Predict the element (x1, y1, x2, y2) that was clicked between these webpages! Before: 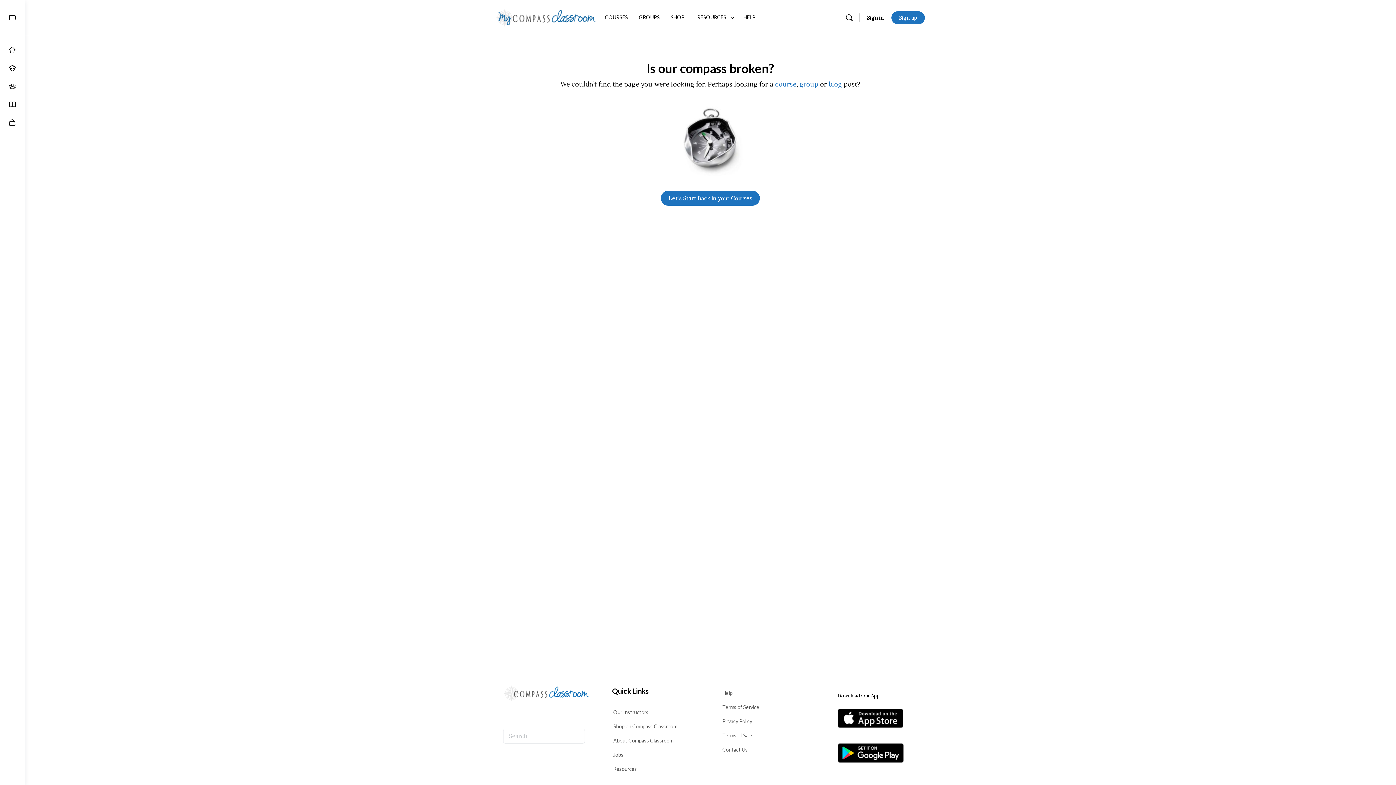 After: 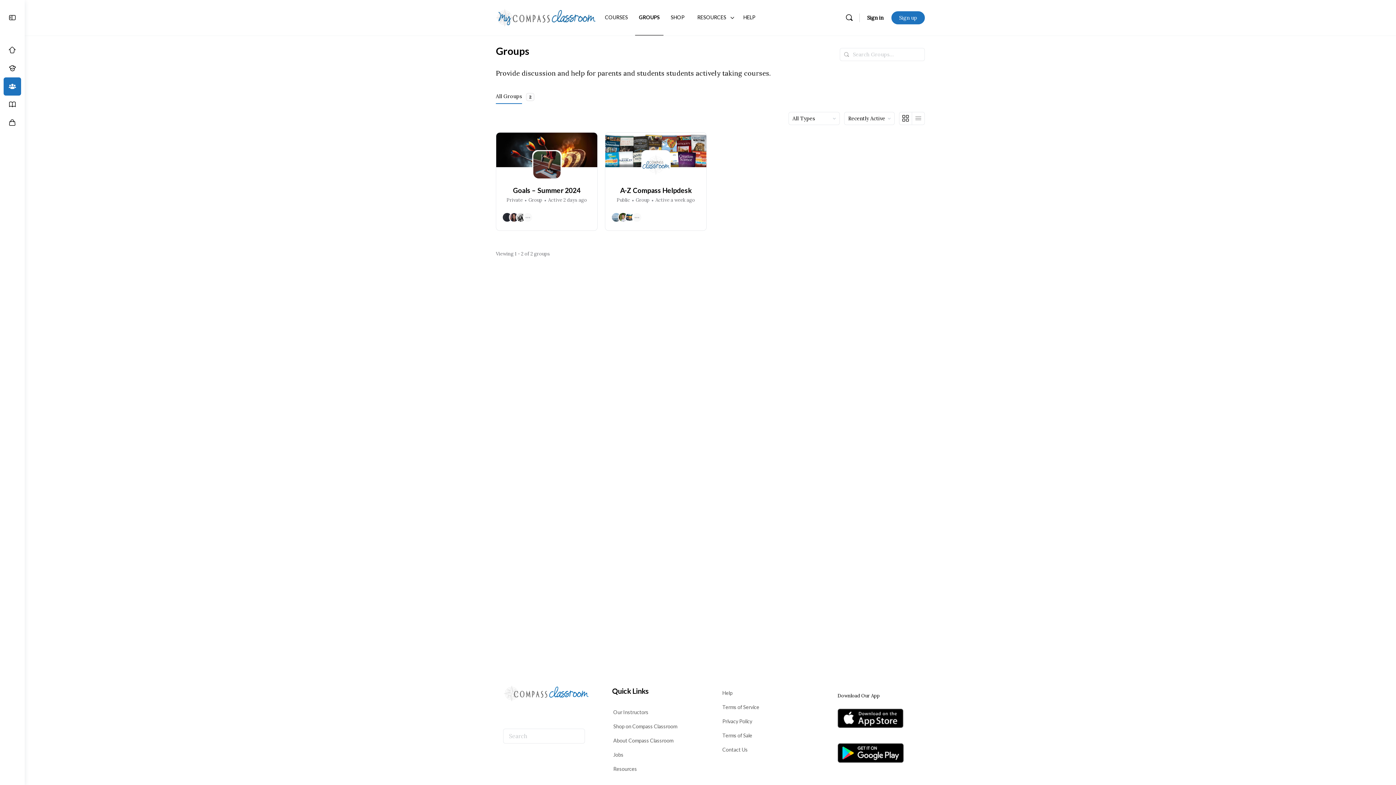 Action: label: GROUPS bbox: (635, 0, 663, 35)